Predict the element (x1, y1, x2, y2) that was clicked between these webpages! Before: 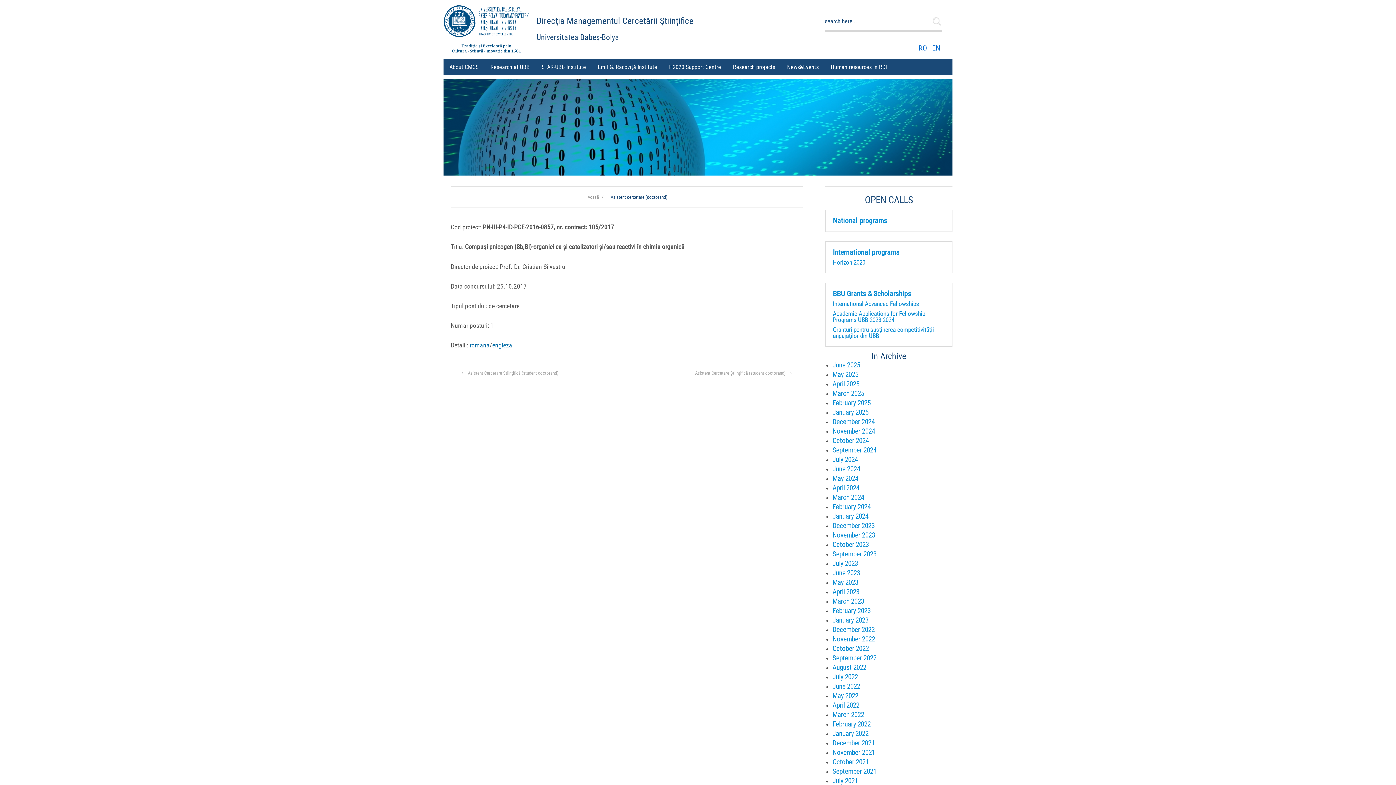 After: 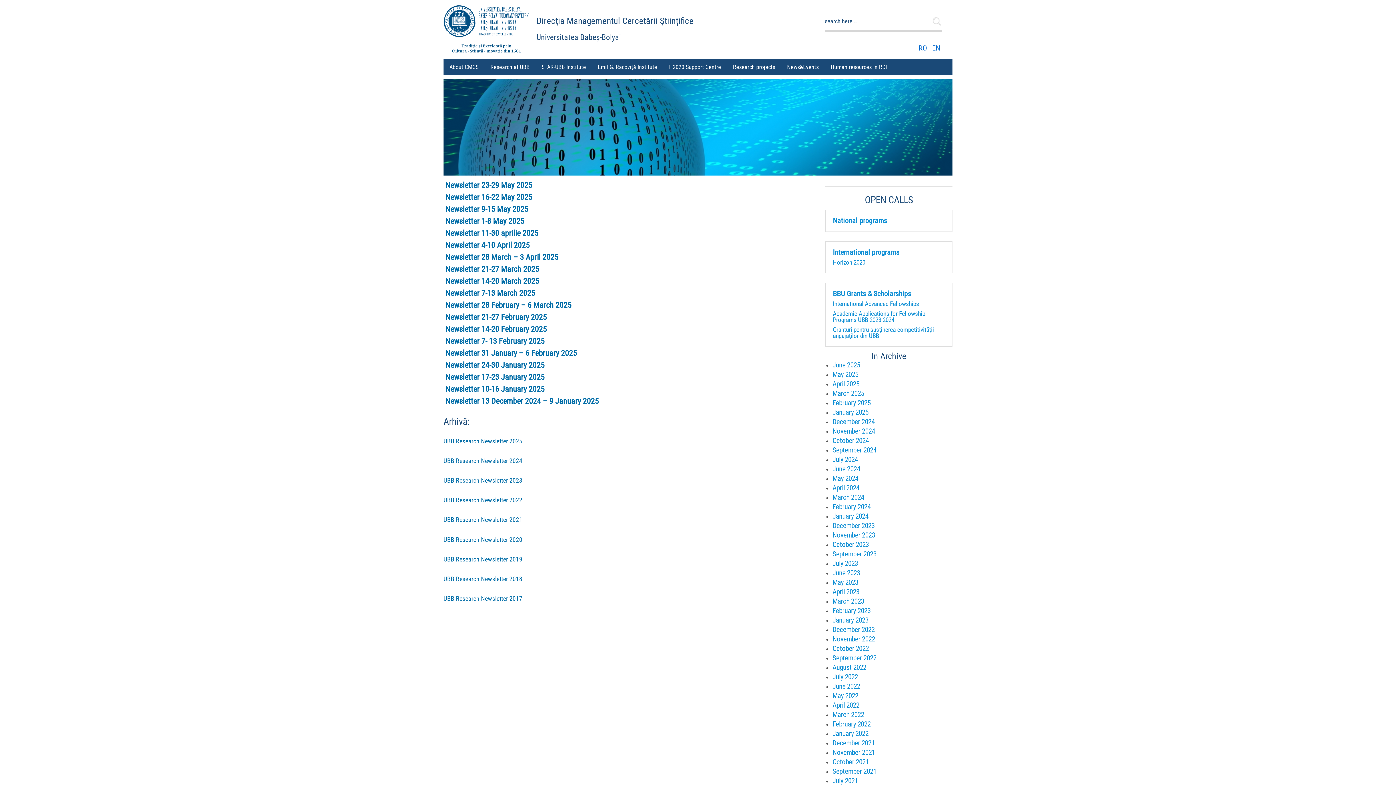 Action: bbox: (832, 417, 874, 426) label: December 2024